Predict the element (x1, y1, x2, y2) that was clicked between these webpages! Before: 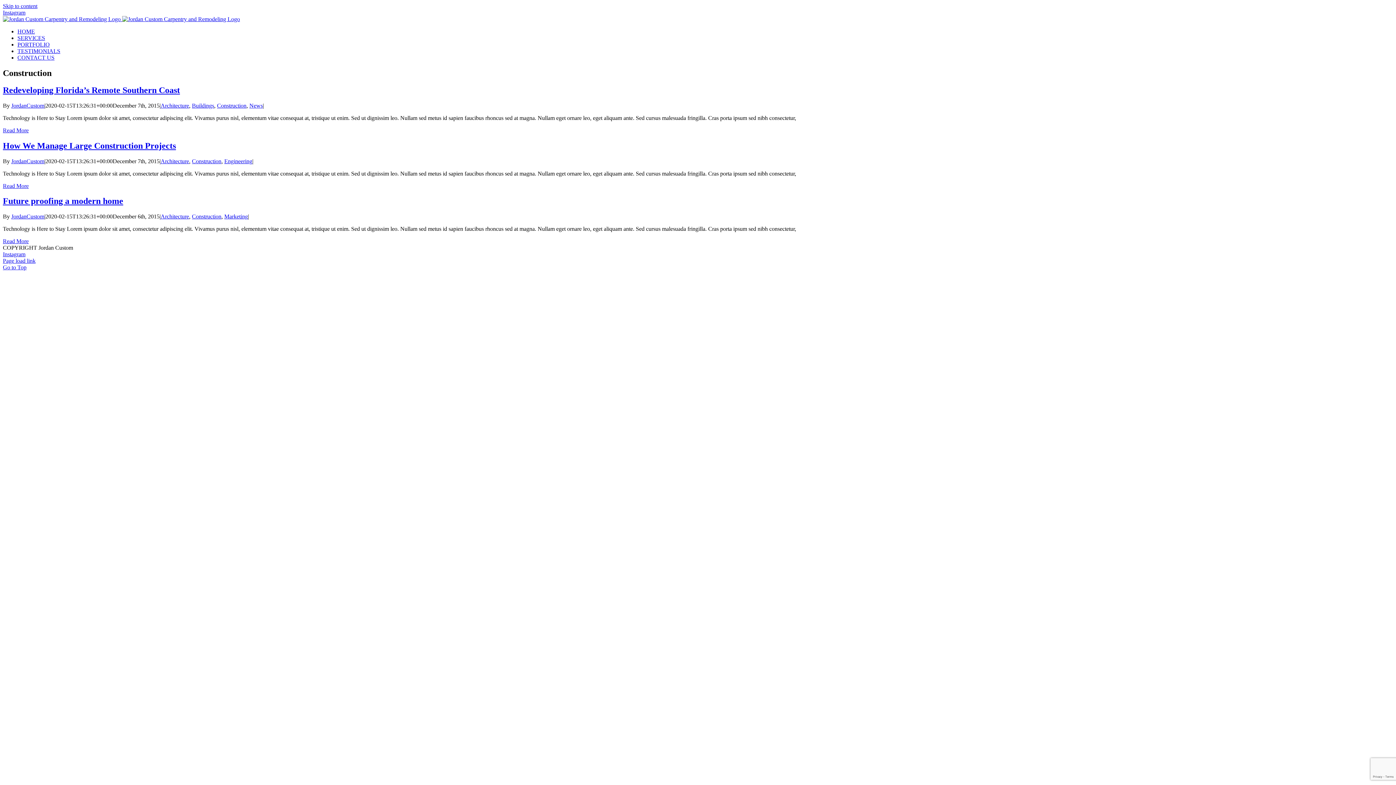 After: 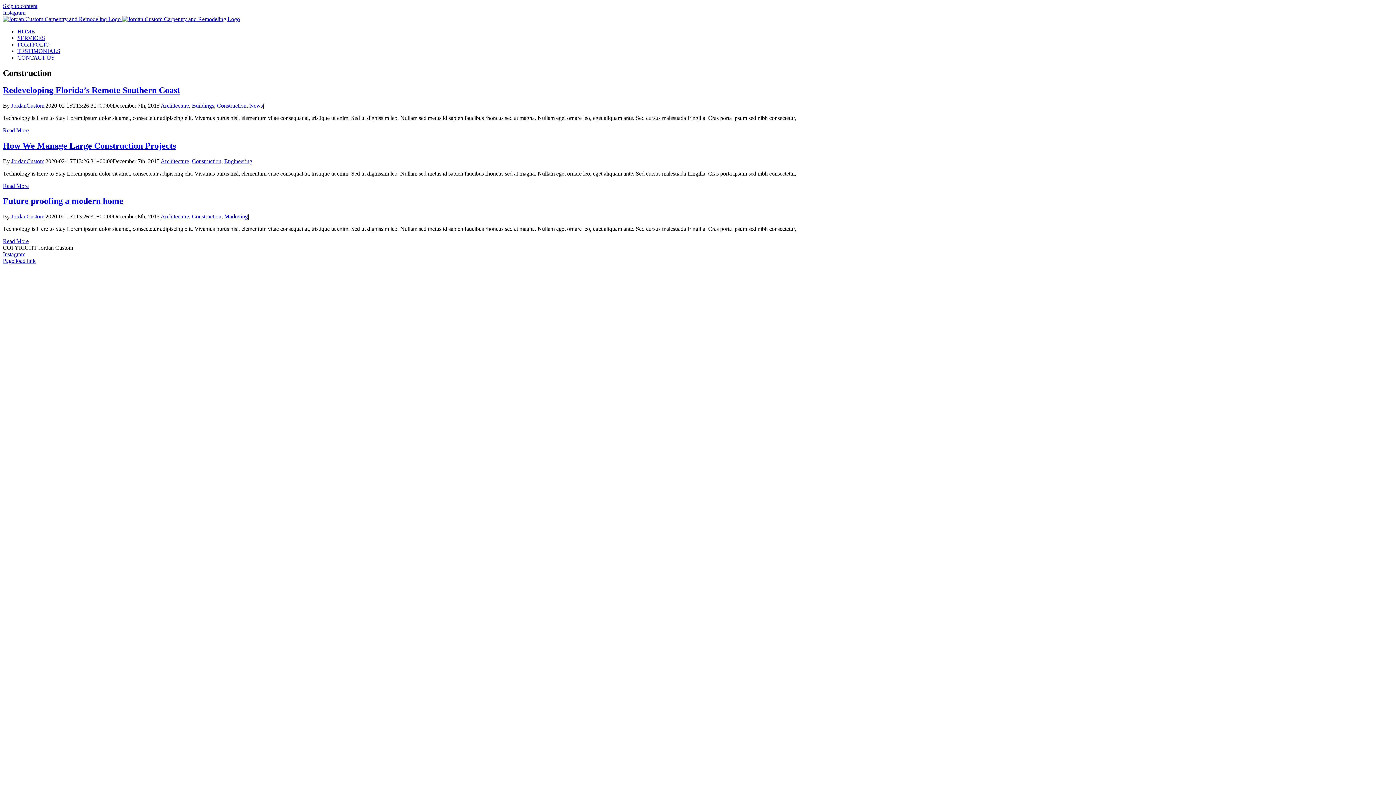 Action: bbox: (217, 102, 246, 108) label: Construction